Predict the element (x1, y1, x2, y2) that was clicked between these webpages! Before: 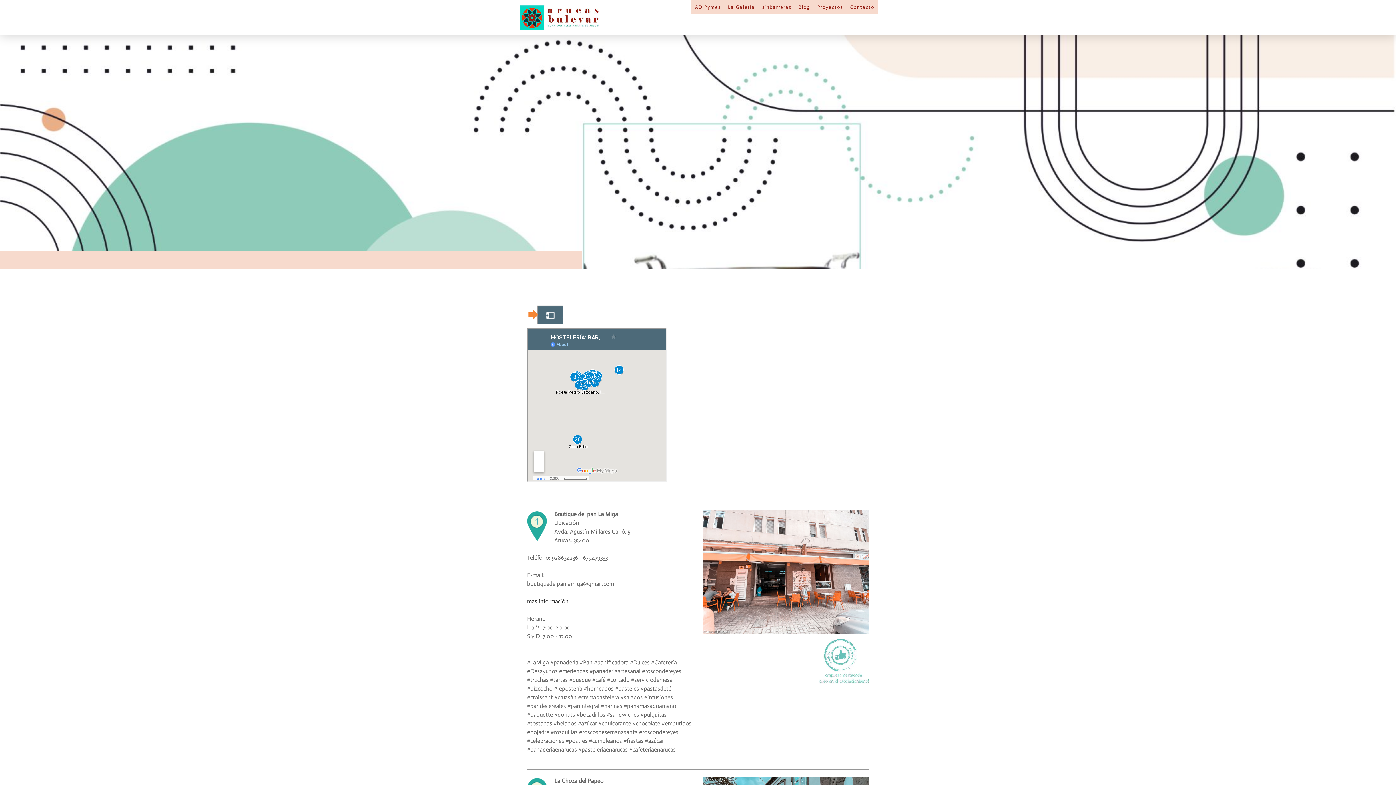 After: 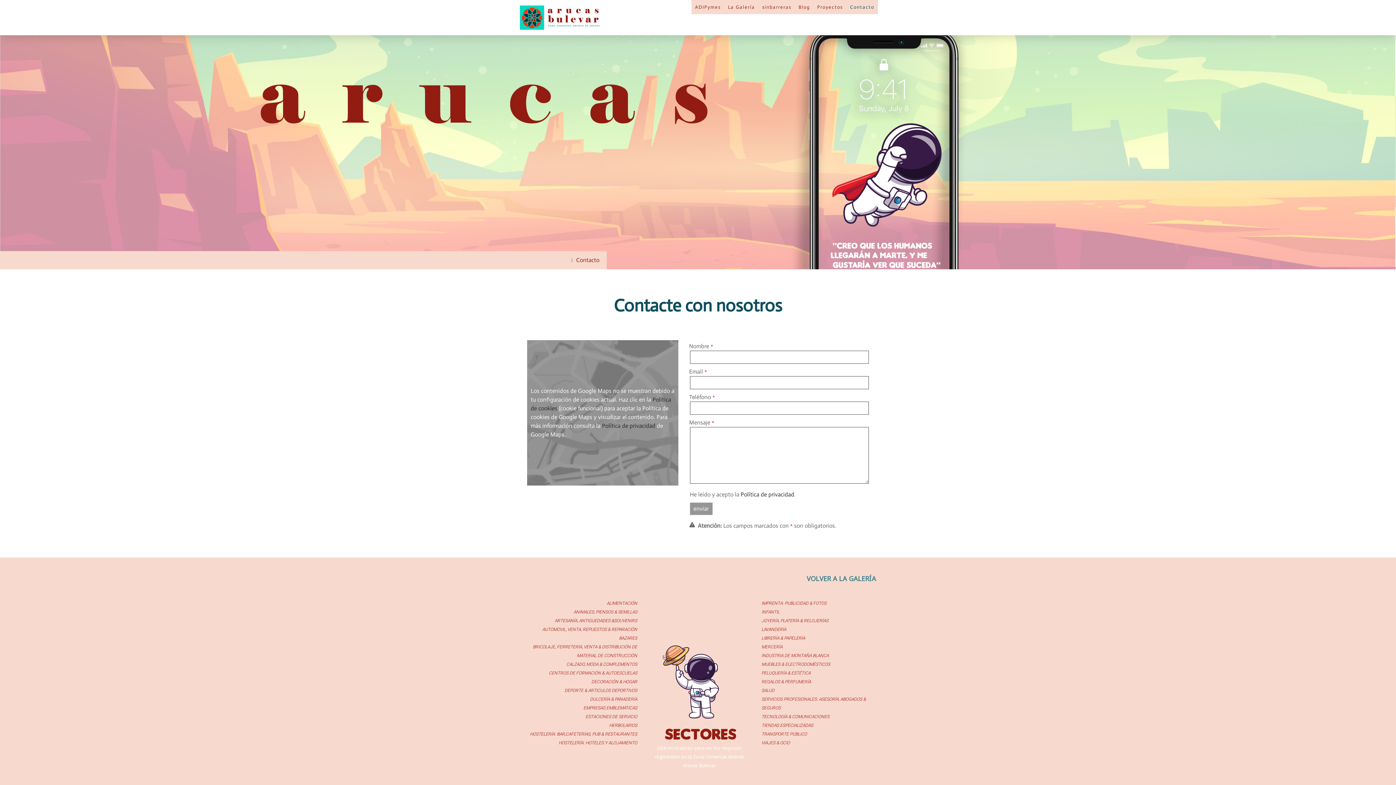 Action: bbox: (846, 0, 878, 14) label: Contacto